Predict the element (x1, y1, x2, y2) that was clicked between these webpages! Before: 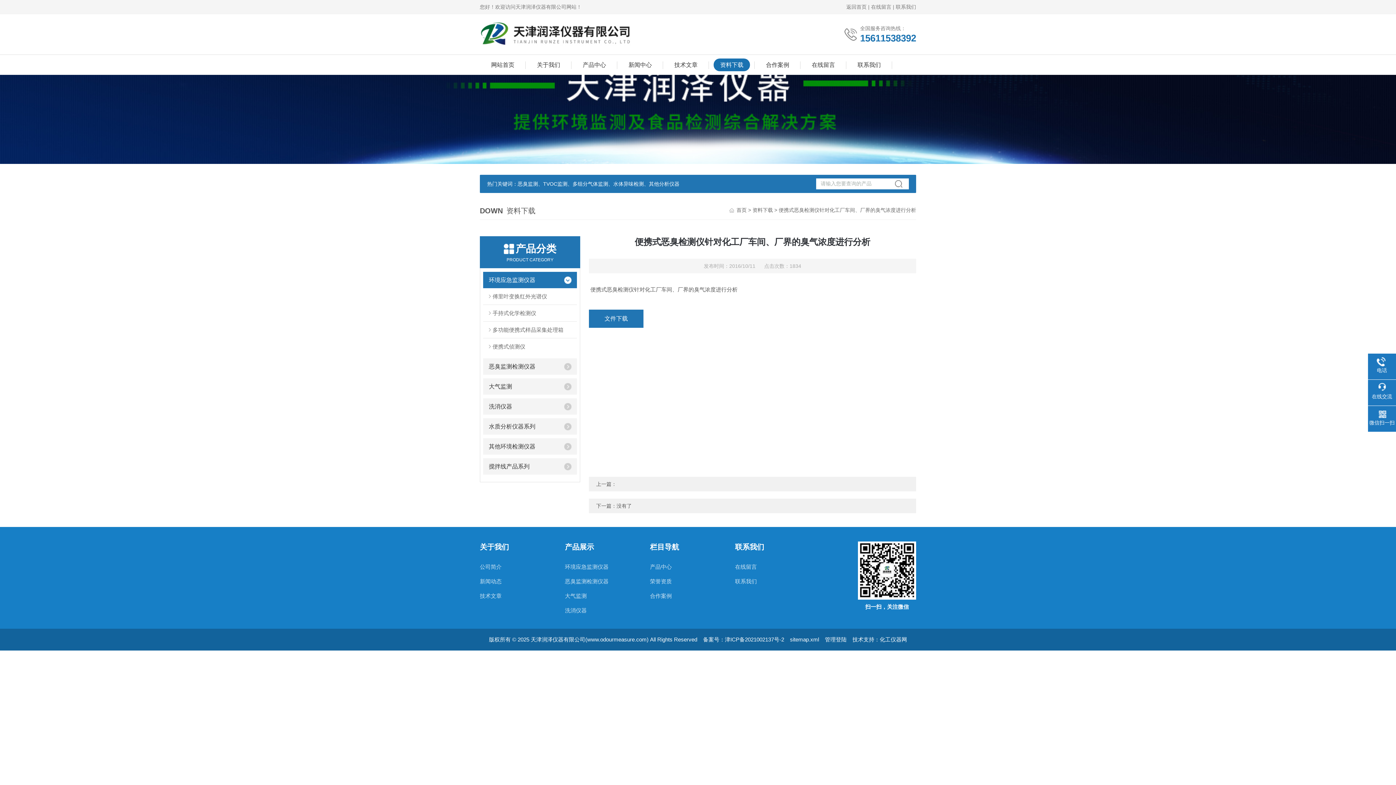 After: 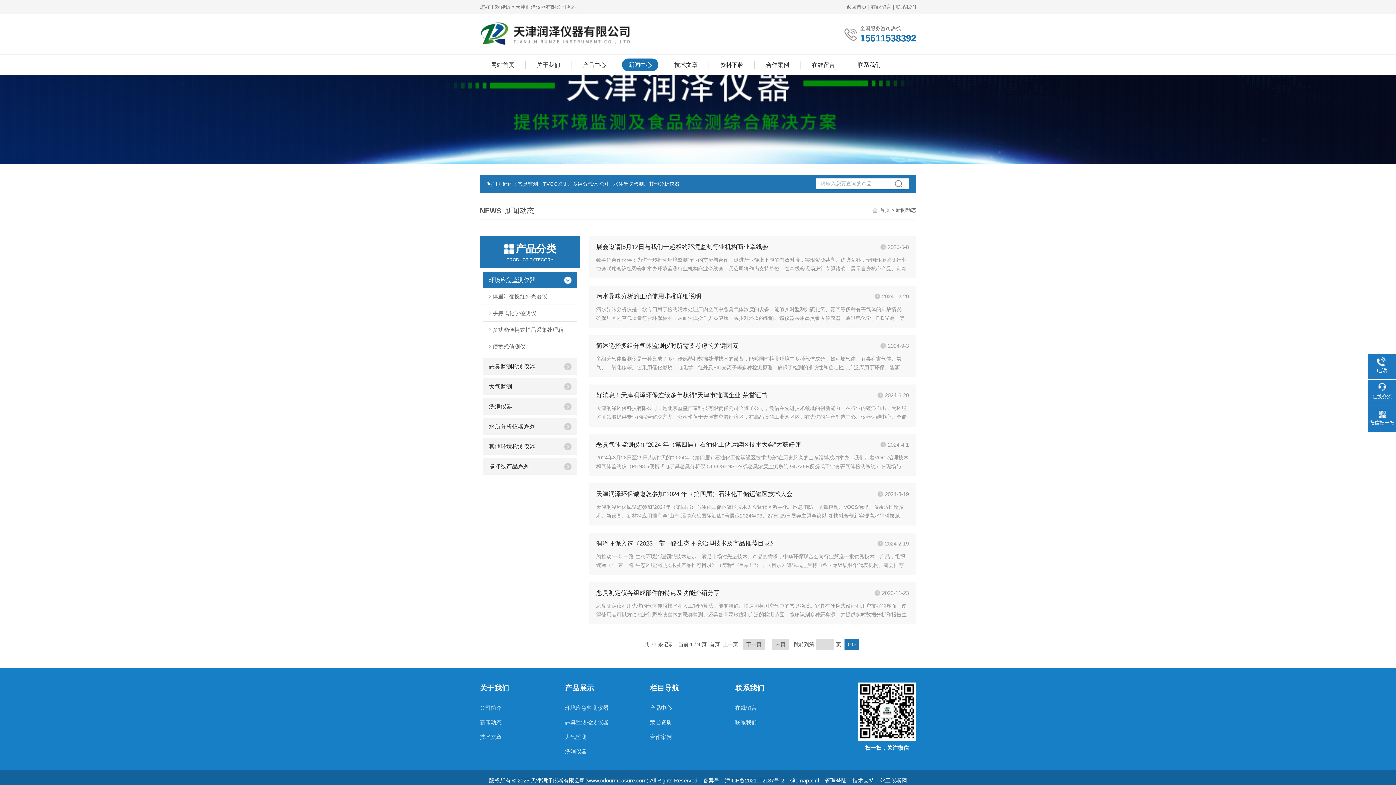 Action: bbox: (480, 574, 550, 589) label: 新闻动态